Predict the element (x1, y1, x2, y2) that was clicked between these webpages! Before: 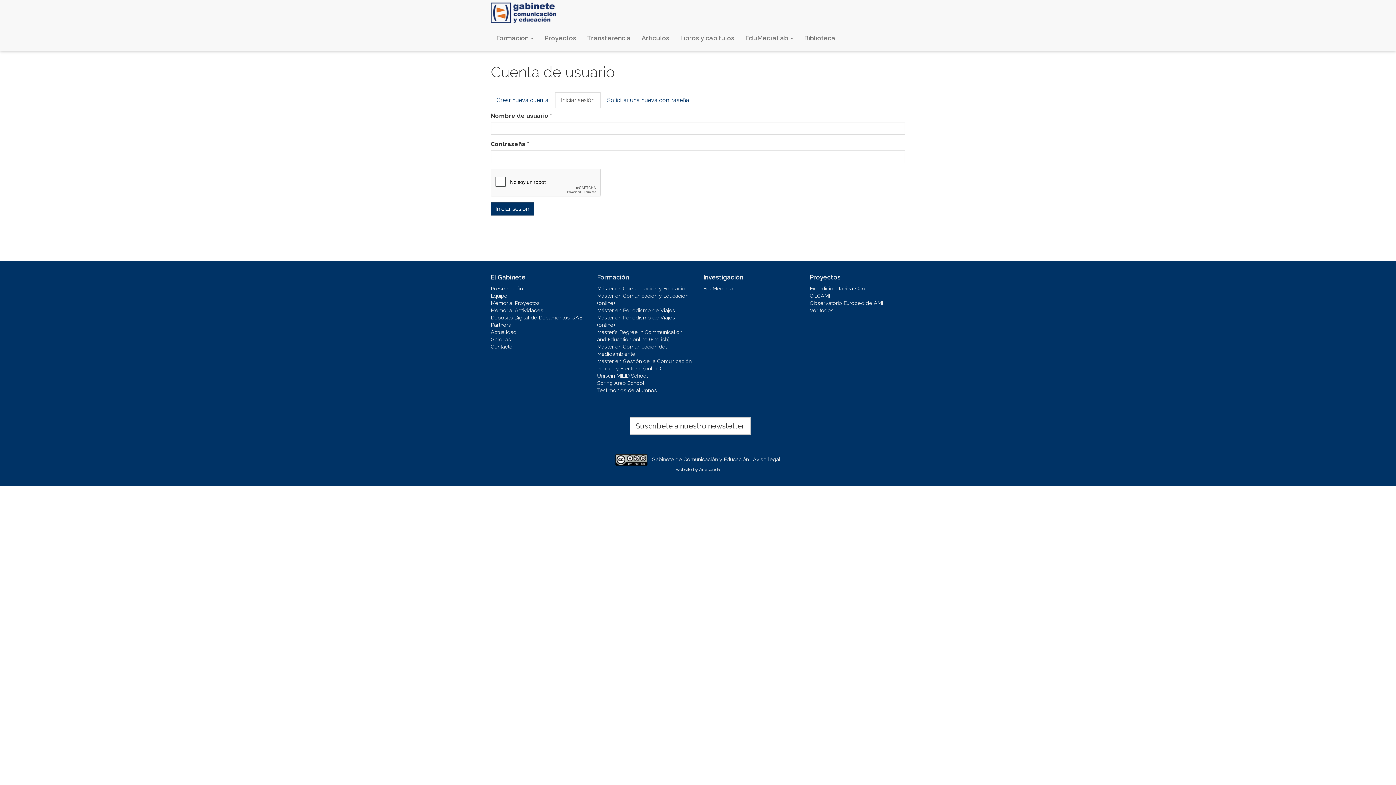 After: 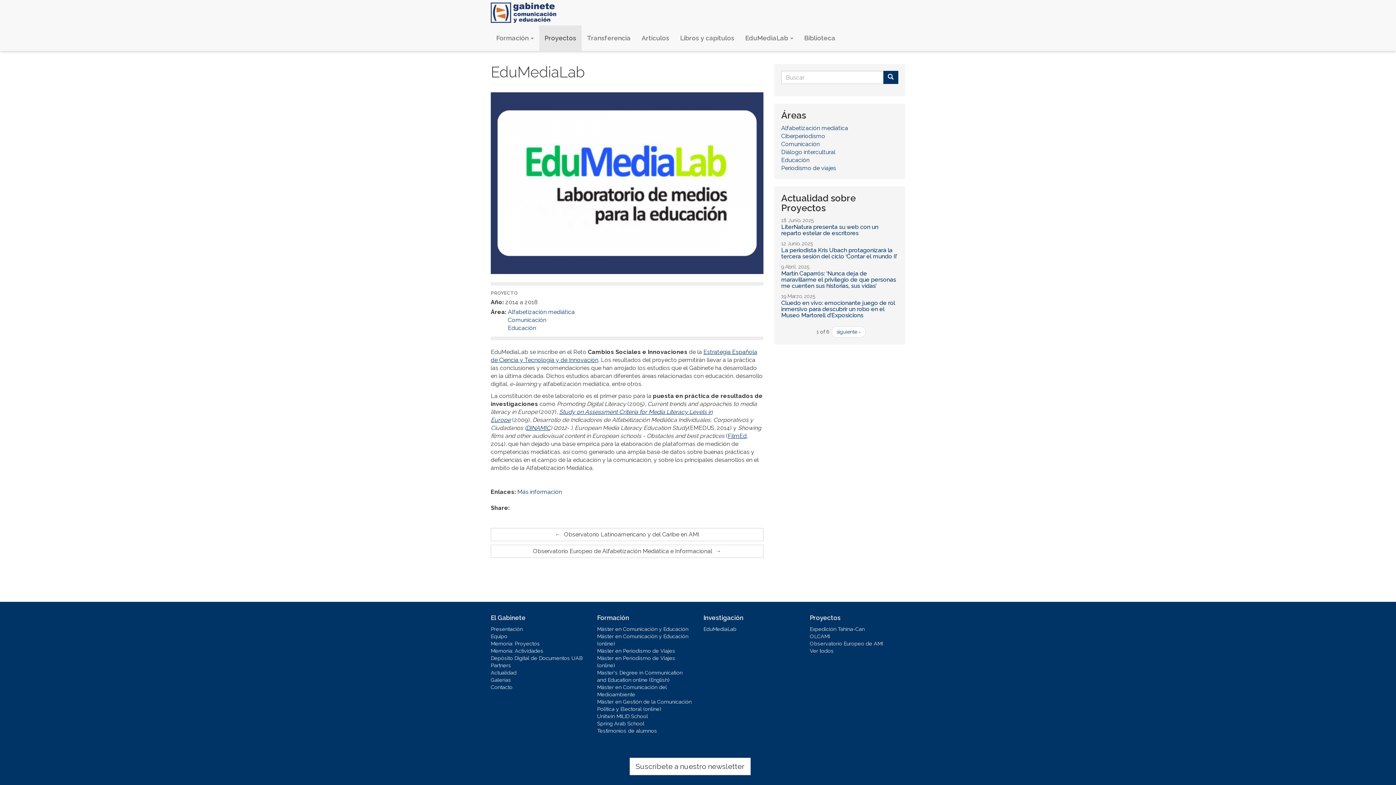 Action: bbox: (703, 285, 799, 292) label: EduMediaLab